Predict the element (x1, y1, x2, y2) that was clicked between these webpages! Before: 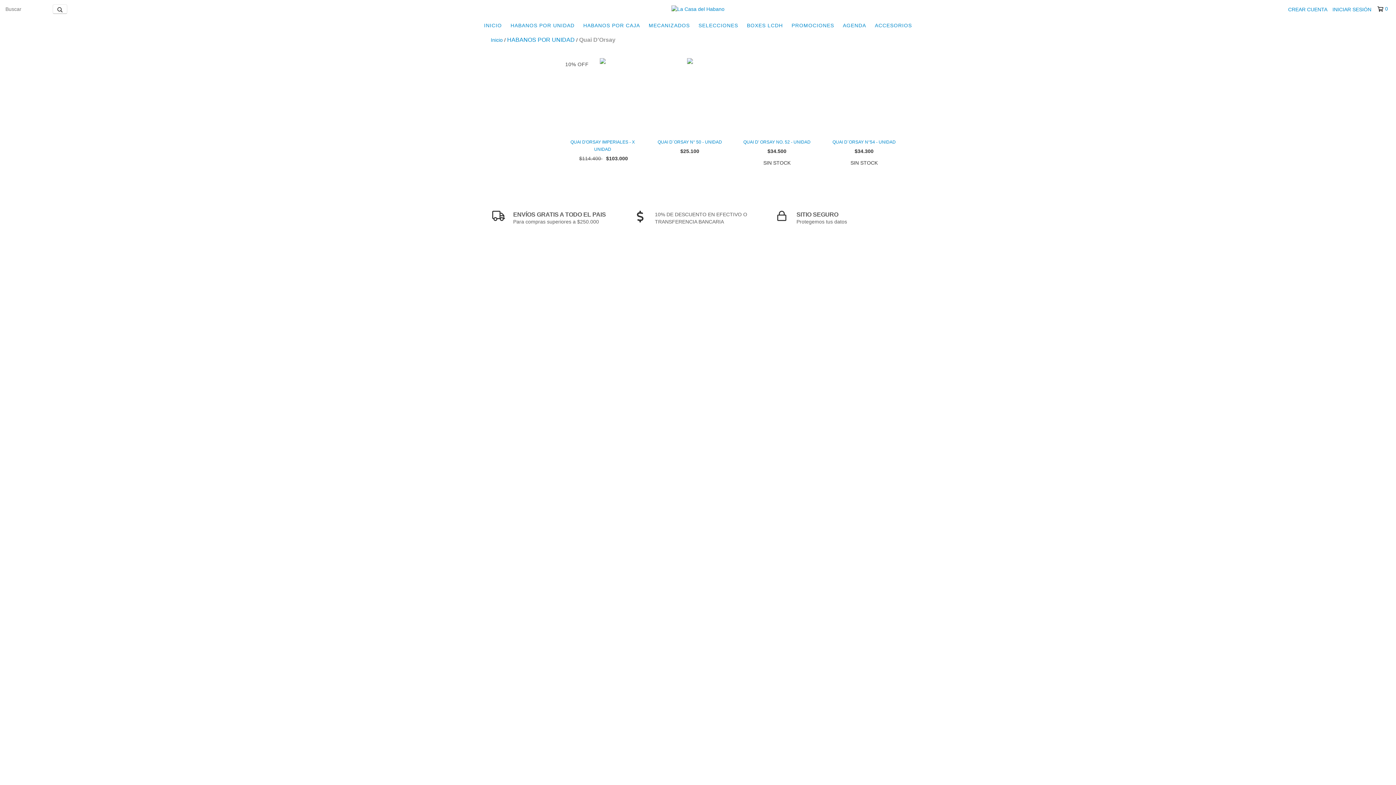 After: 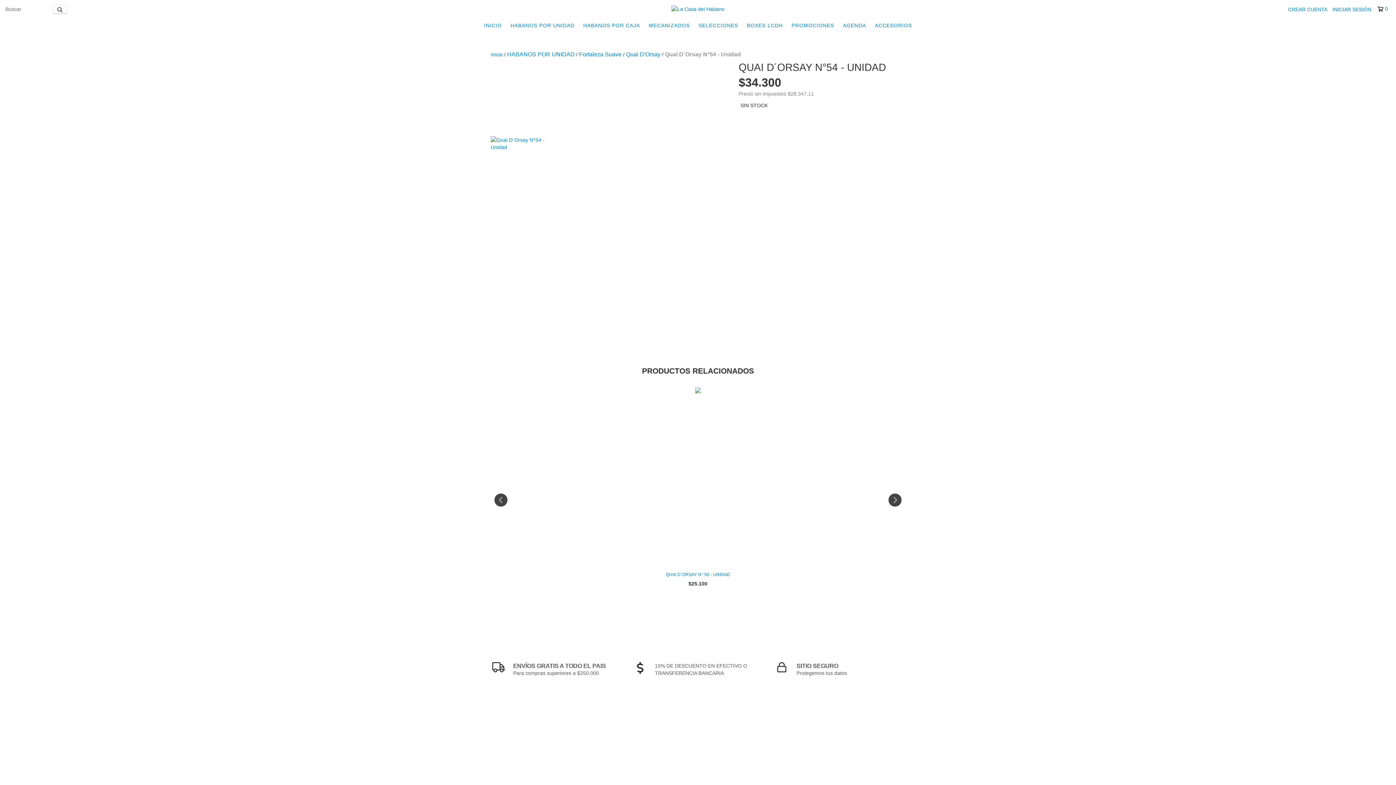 Action: label: Quai D´Orsay N°54 - Unidad bbox: (826, 138, 901, 145)